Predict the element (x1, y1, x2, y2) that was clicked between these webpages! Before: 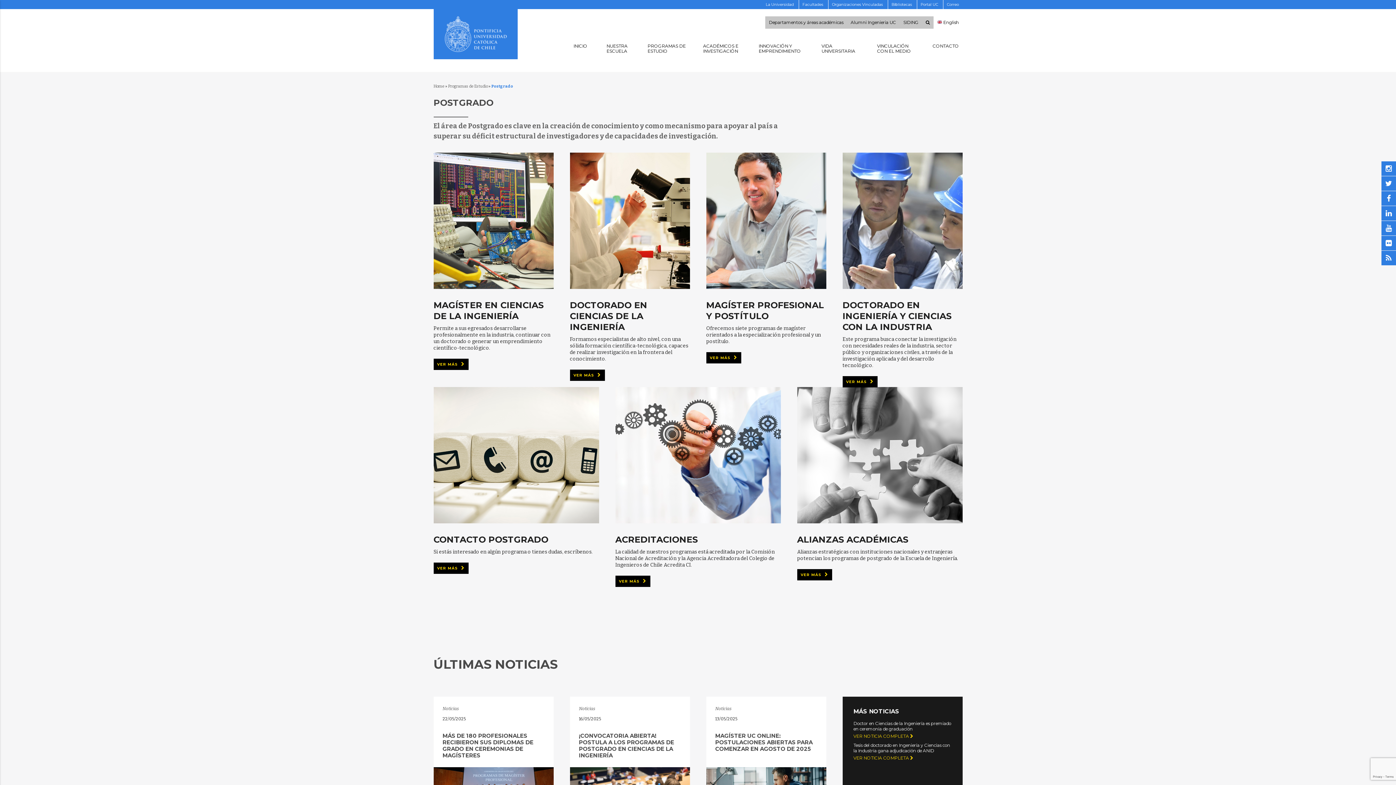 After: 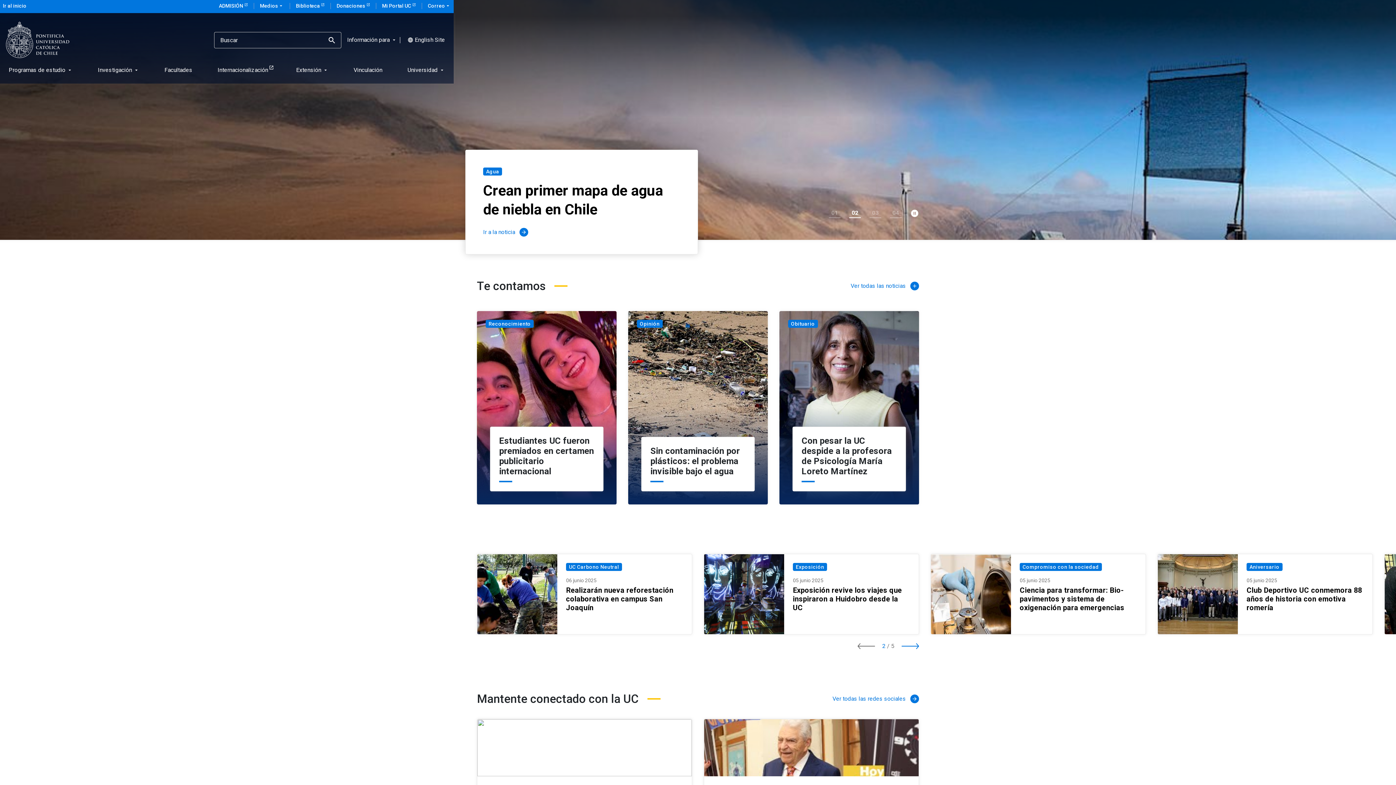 Action: bbox: (444, 16, 506, 52)